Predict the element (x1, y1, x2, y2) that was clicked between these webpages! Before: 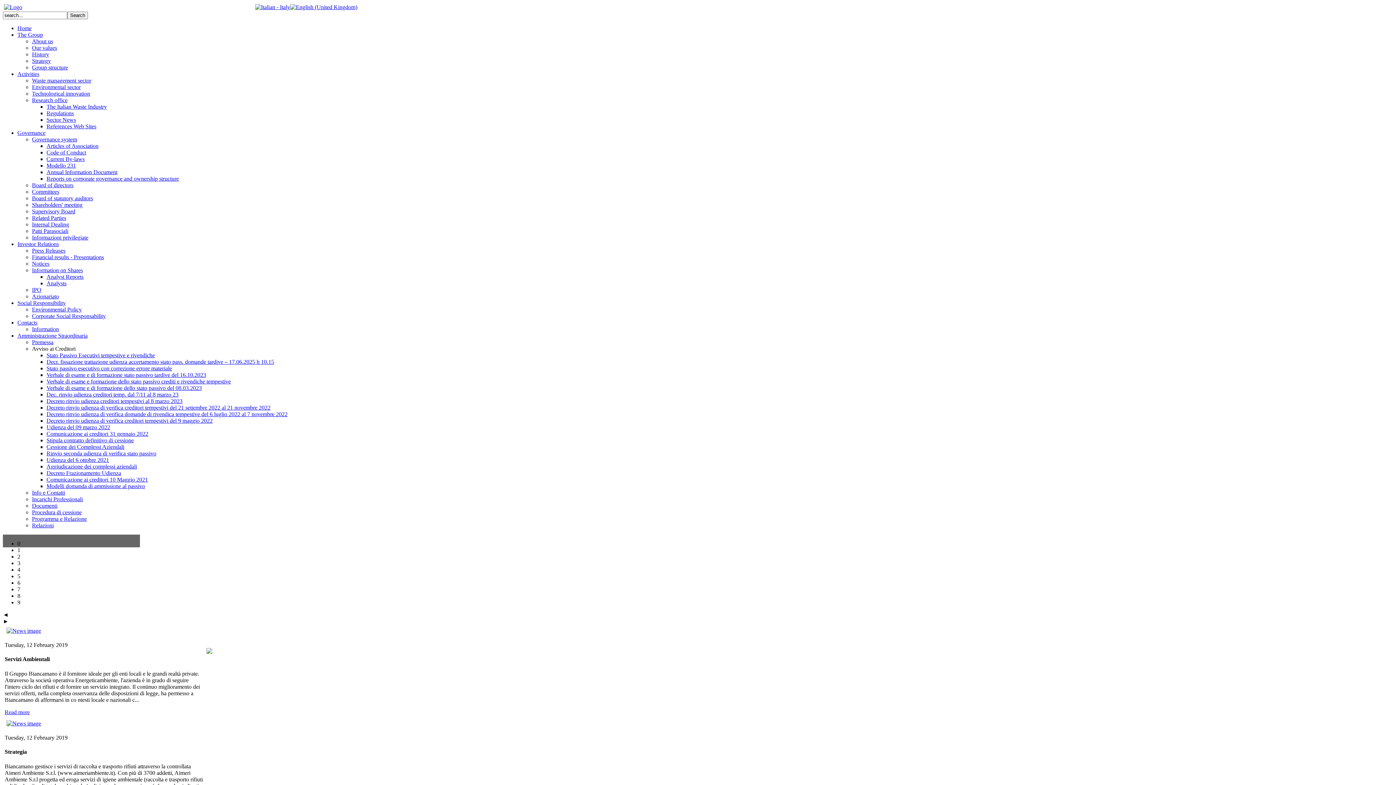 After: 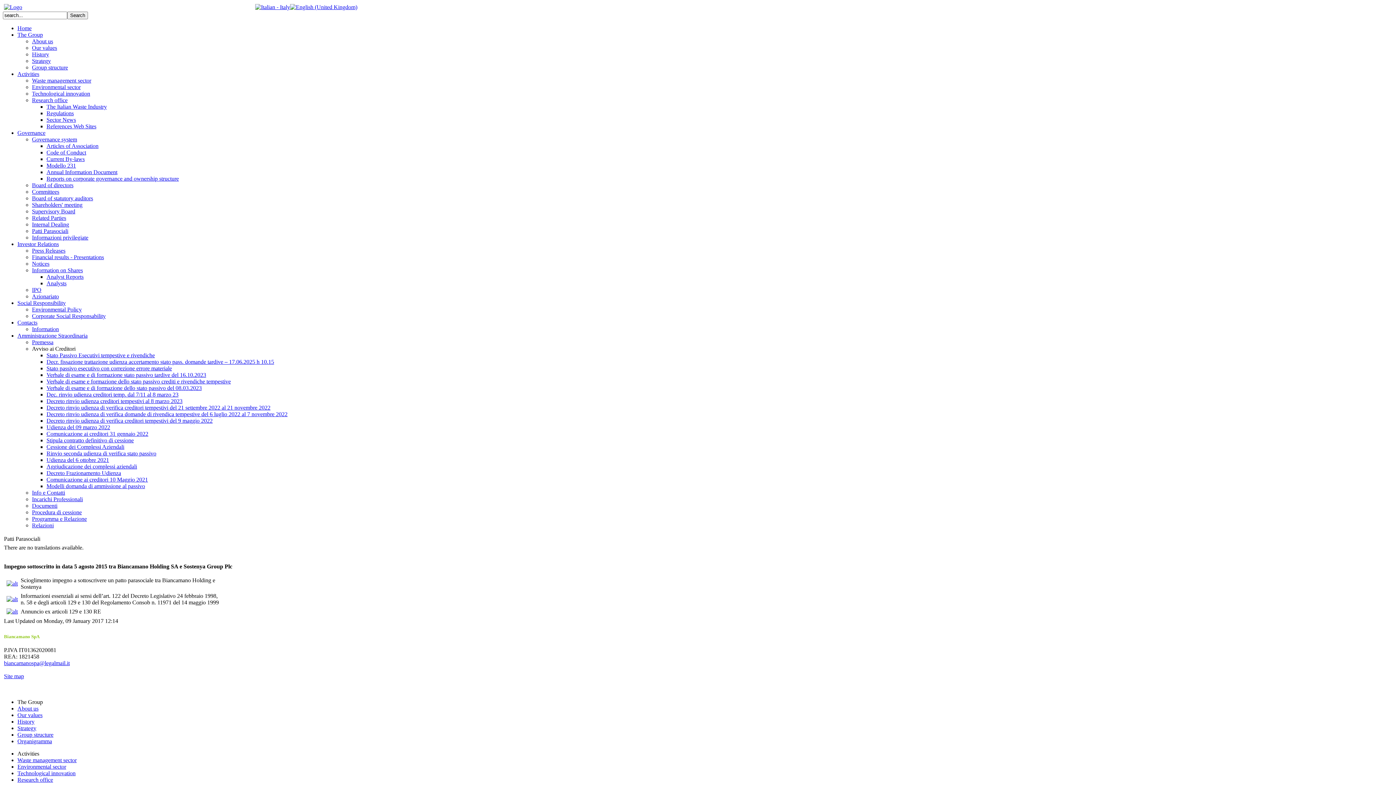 Action: bbox: (32, 228, 68, 234) label: Patti Parasociali